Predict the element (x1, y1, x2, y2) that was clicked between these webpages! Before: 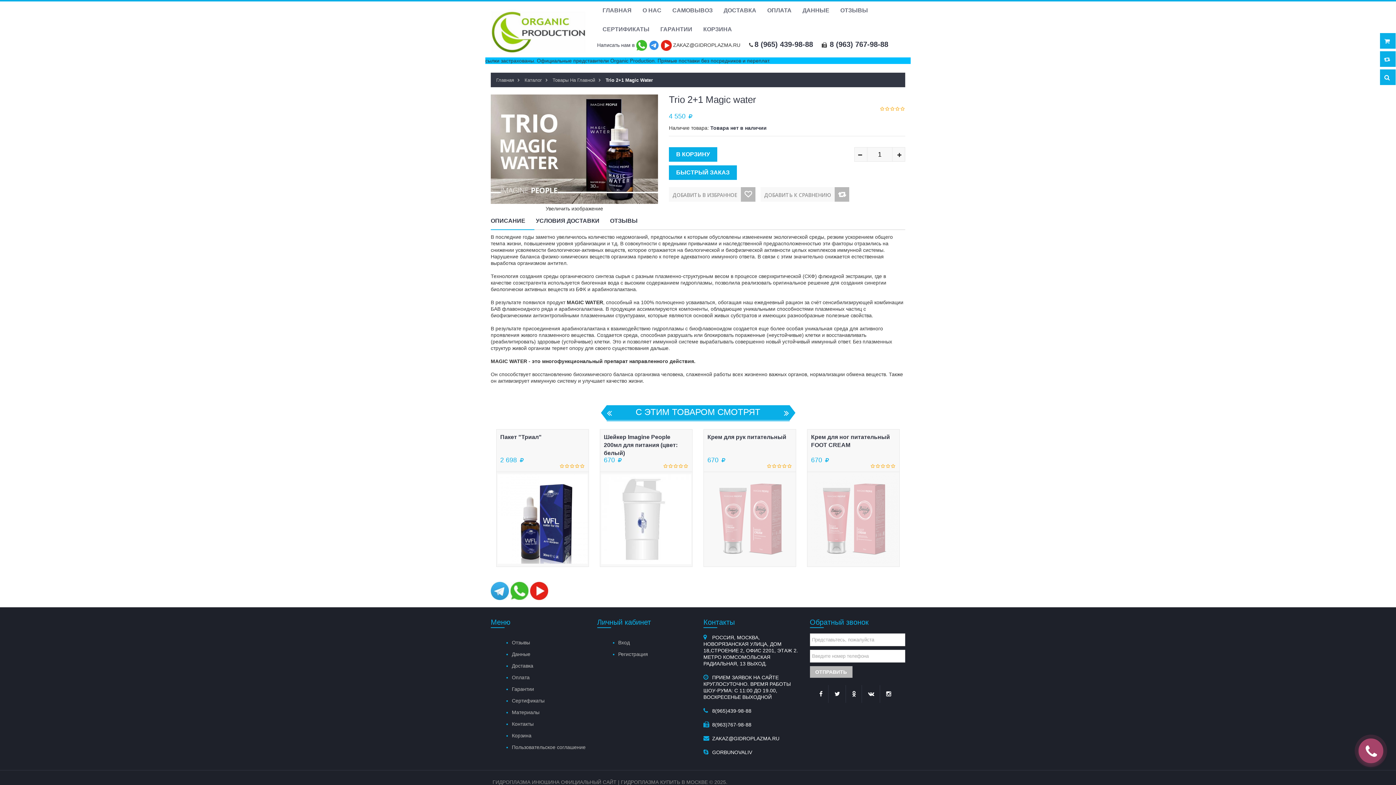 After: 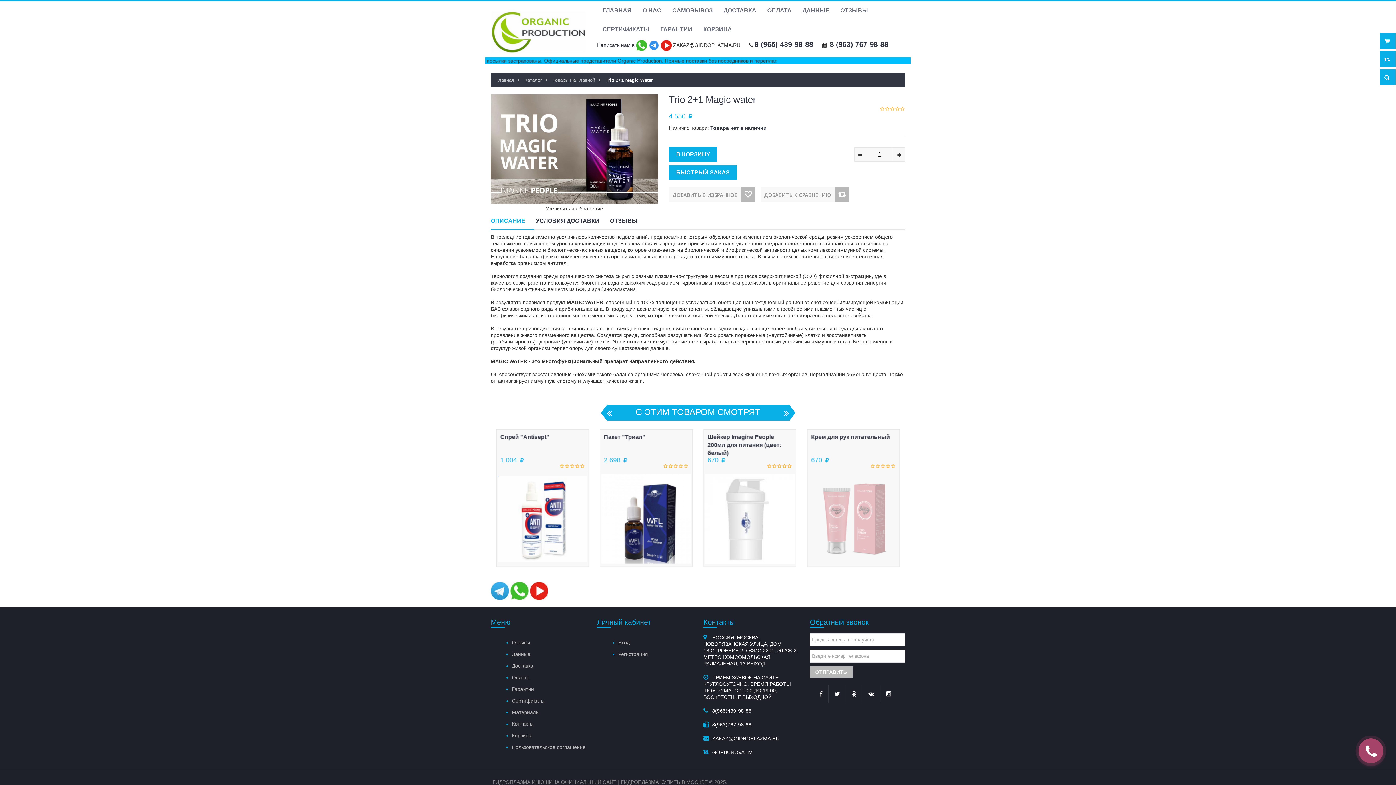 Action: bbox: (490, 212, 534, 229) label: ОПИСАНИЕ